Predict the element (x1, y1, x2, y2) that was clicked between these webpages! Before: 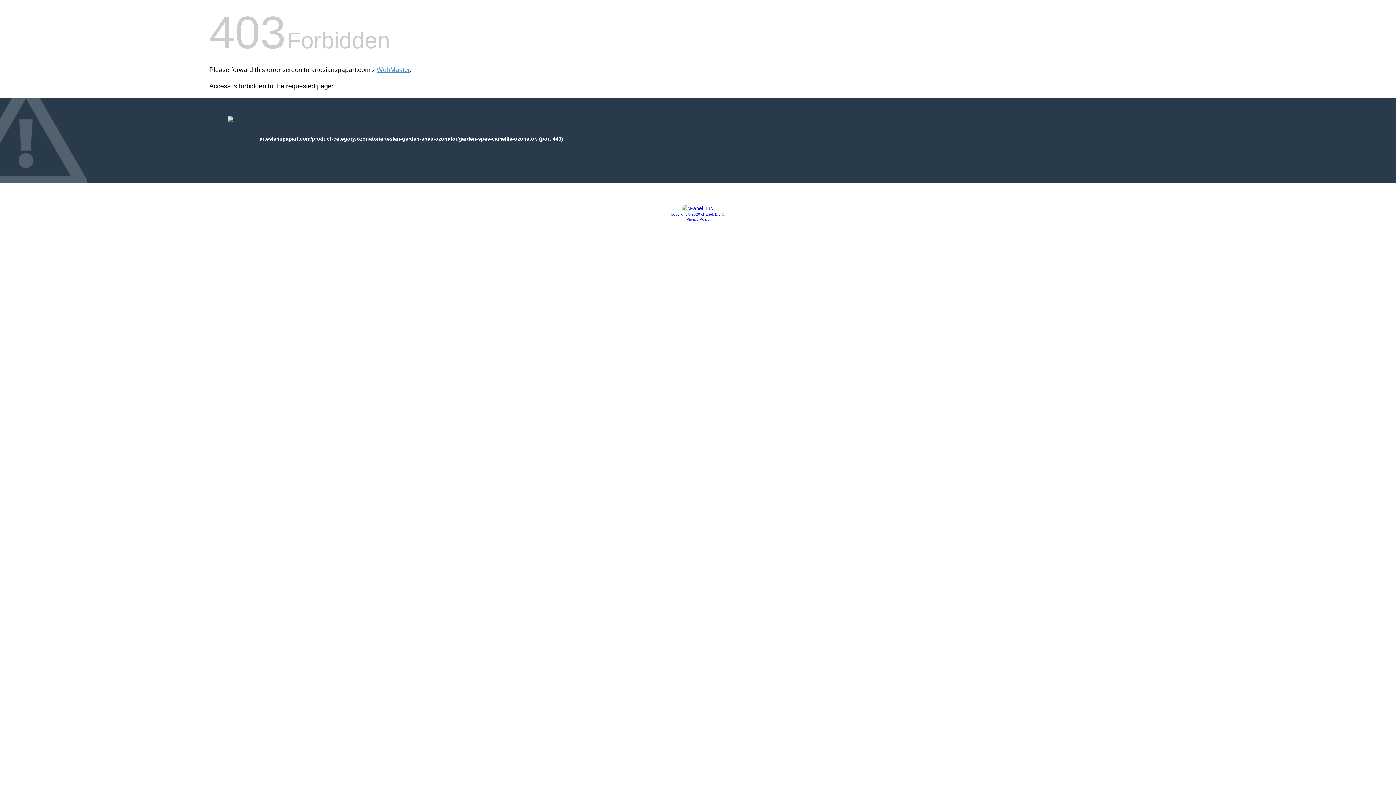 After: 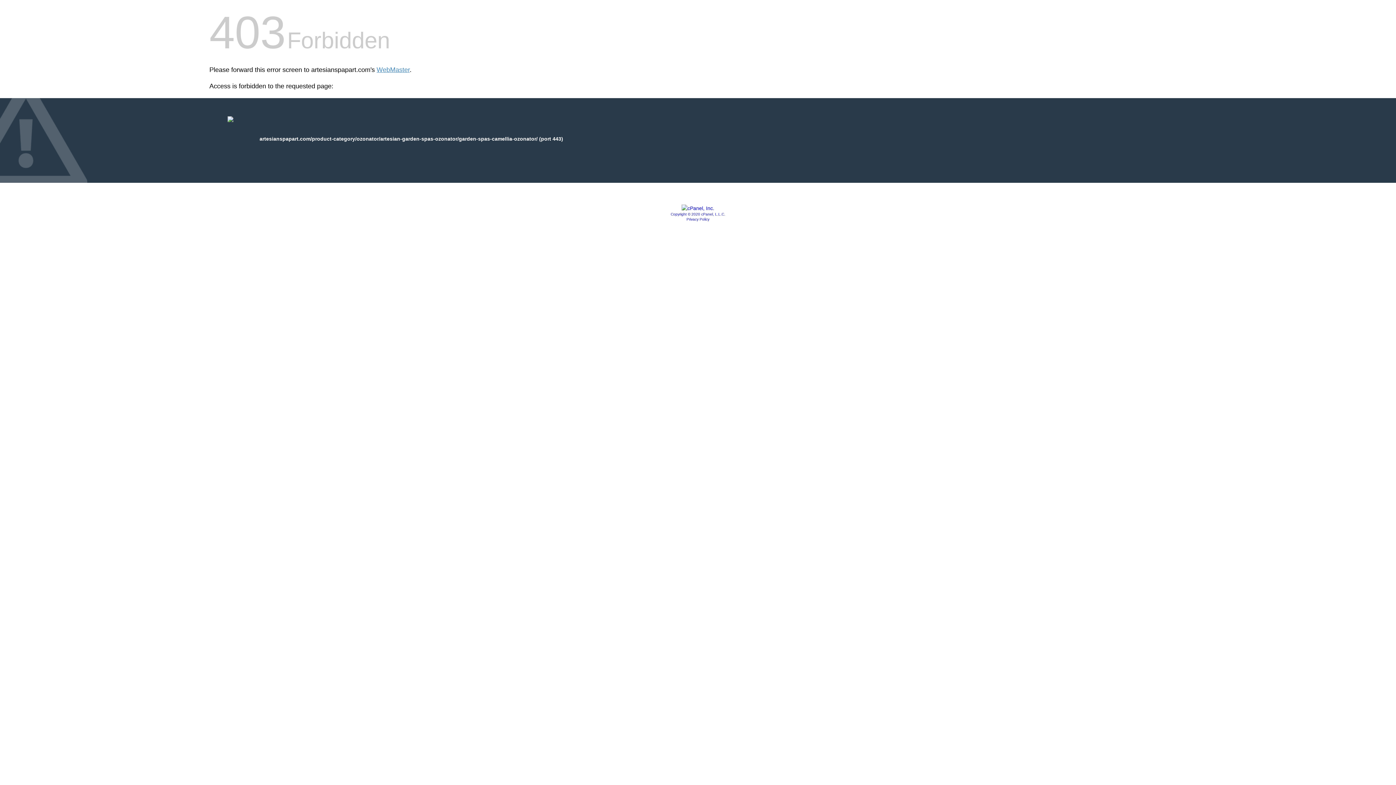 Action: bbox: (670, 212, 725, 216) label: Copyright © 2020 cPanel, L.L.C.